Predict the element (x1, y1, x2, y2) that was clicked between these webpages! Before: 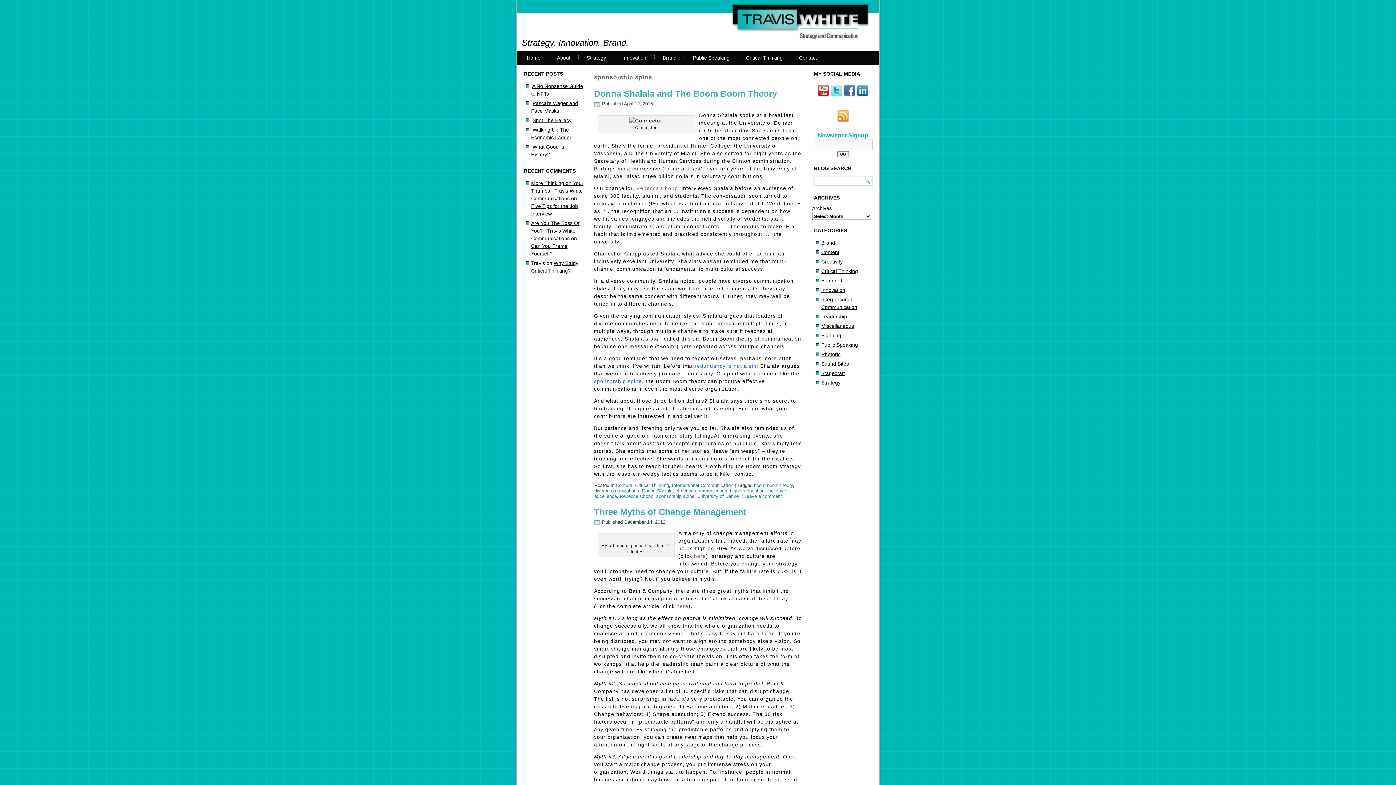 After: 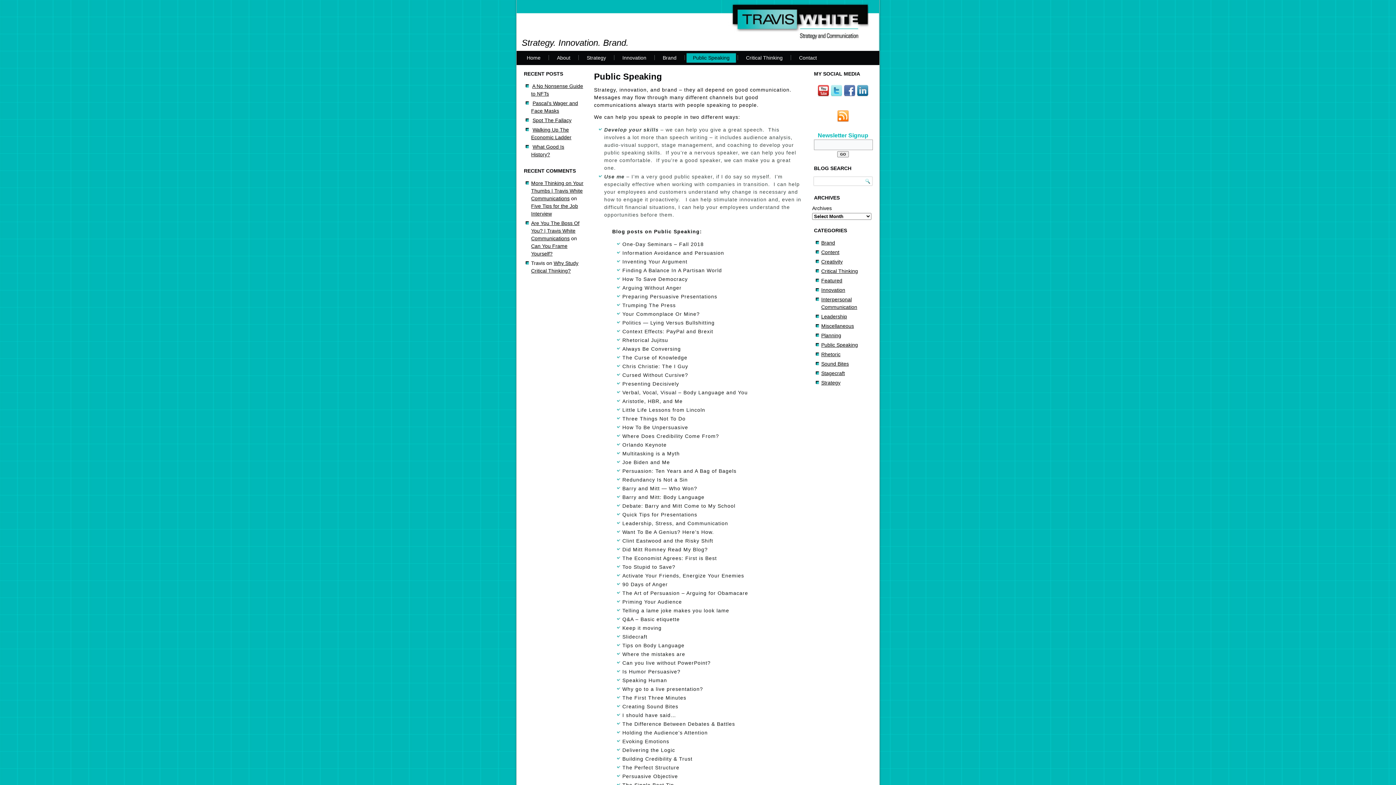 Action: bbox: (686, 53, 736, 62) label: Public Speaking